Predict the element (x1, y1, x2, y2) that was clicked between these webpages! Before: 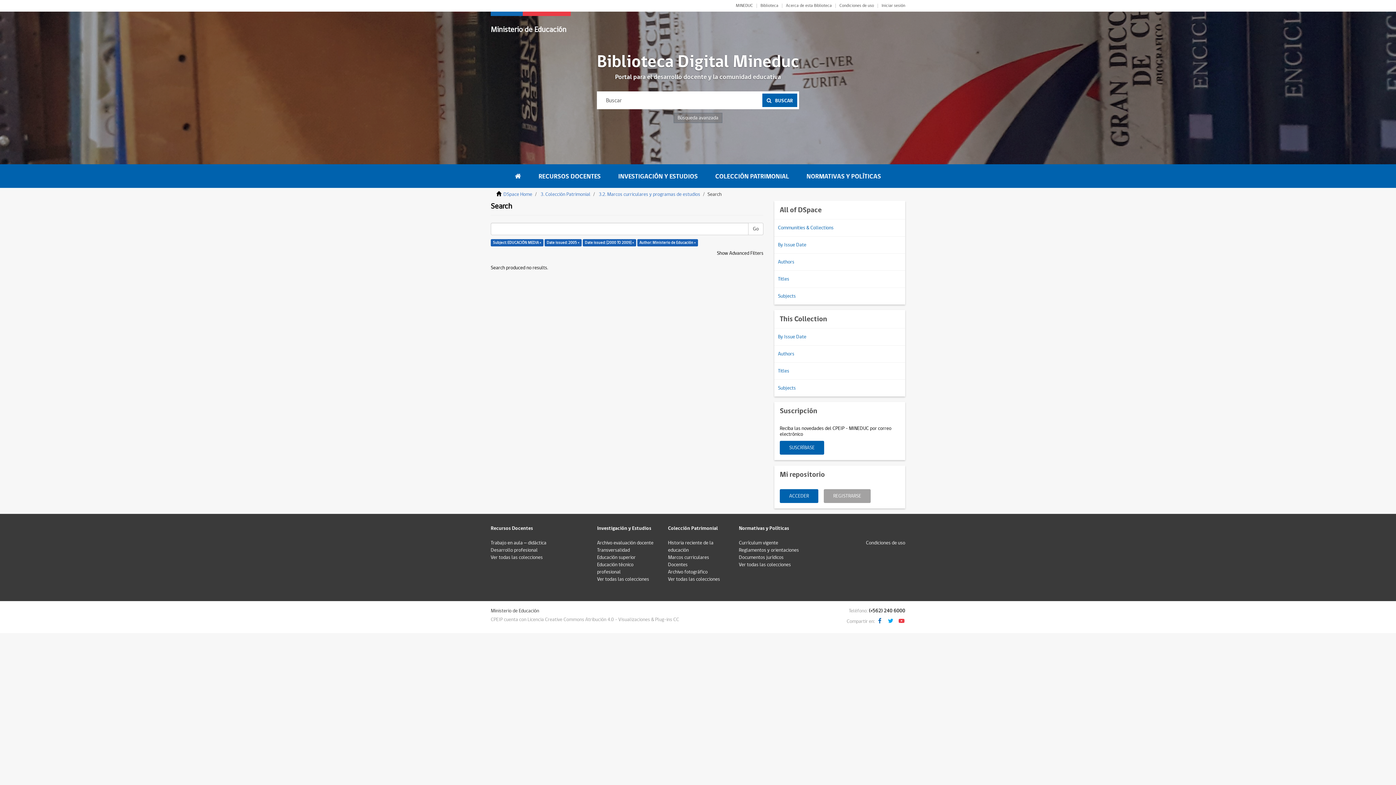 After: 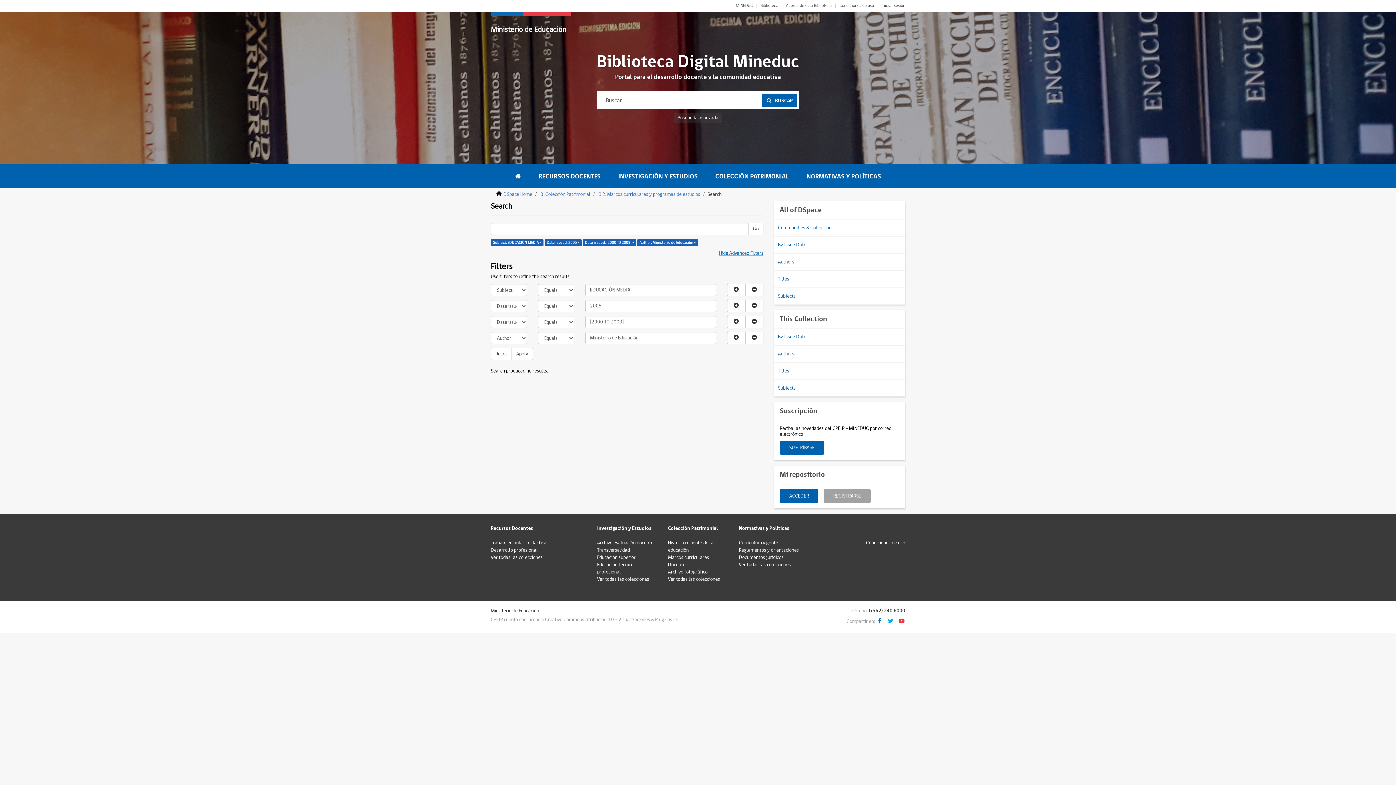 Action: label: Show Advanced Filters bbox: (717, 249, 763, 257)